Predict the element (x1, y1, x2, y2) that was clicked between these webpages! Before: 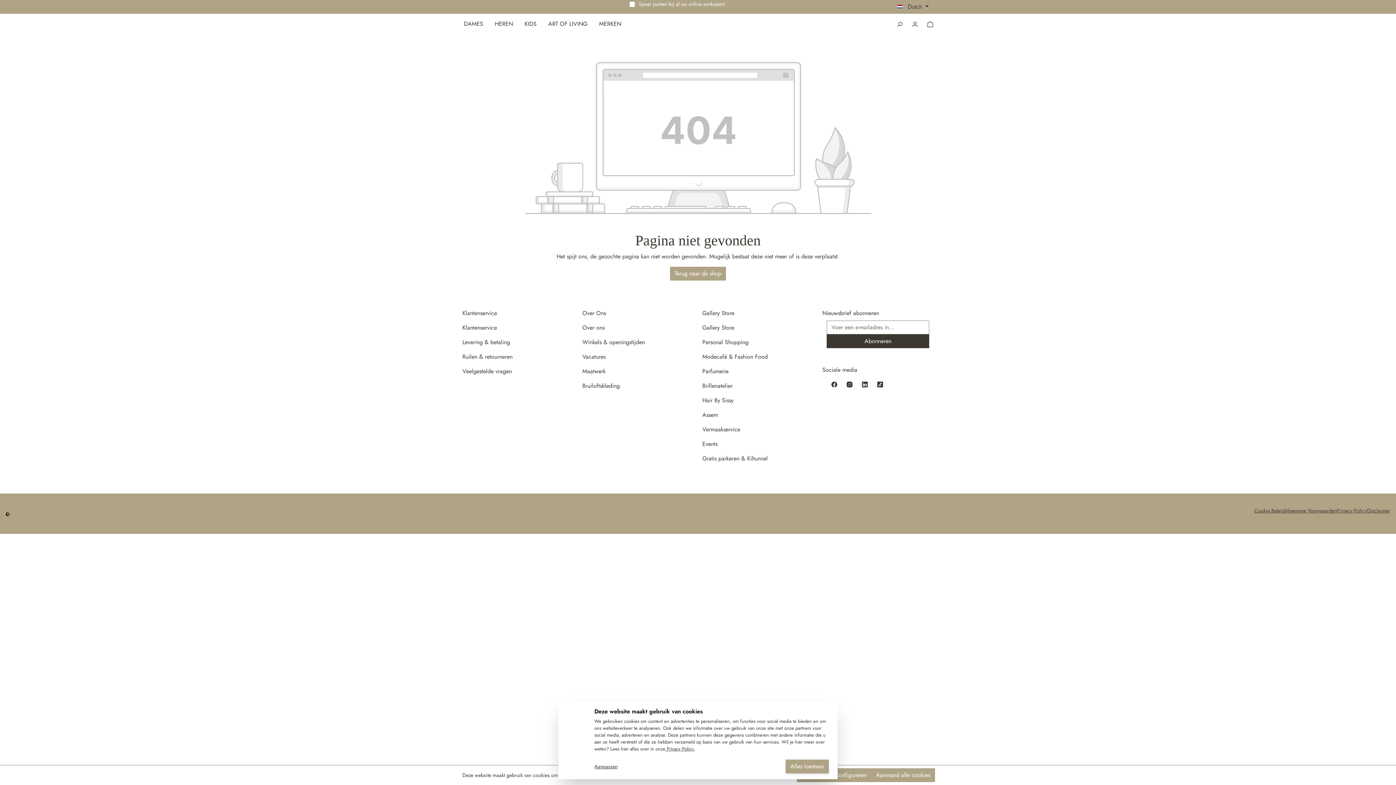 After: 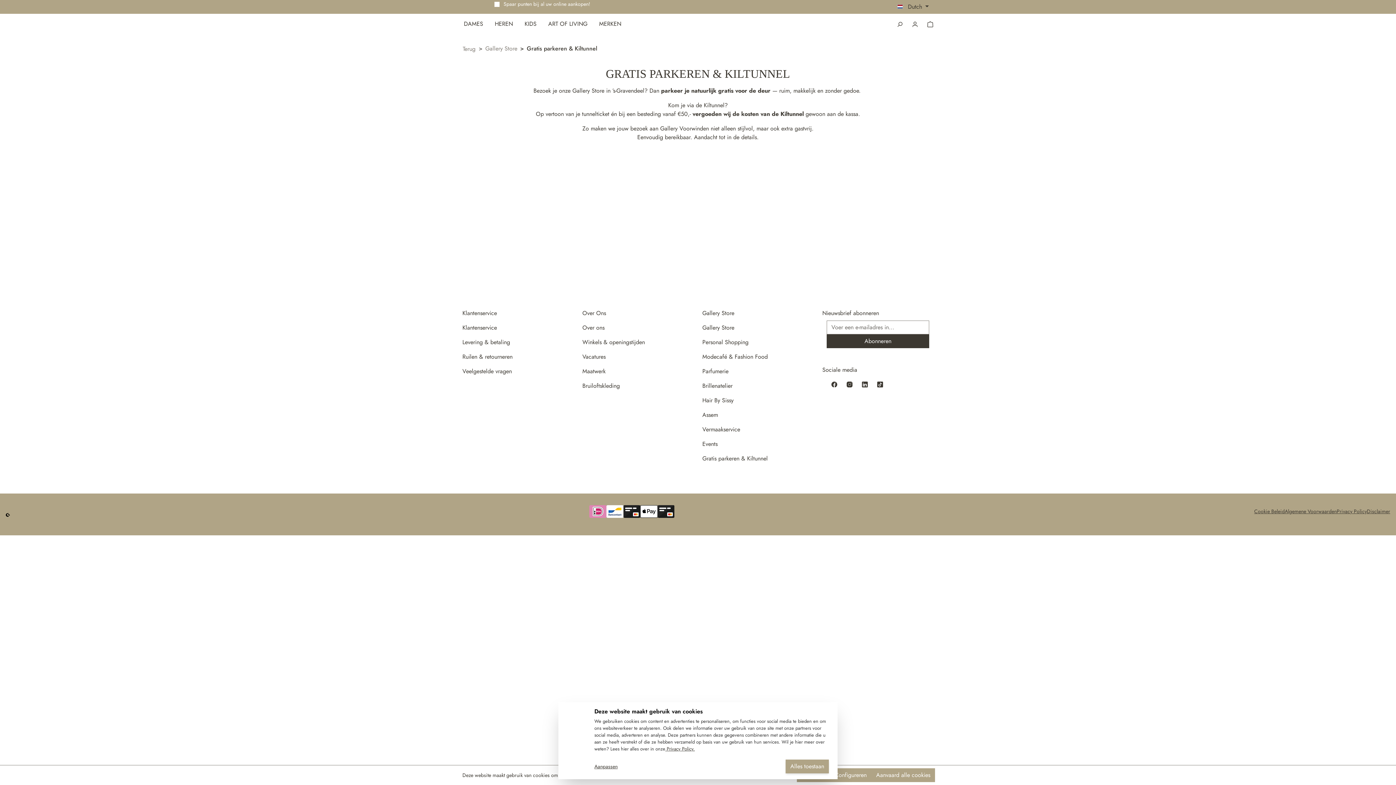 Action: label: Gratis parkeren & Kiltunnel bbox: (702, 454, 768, 462)